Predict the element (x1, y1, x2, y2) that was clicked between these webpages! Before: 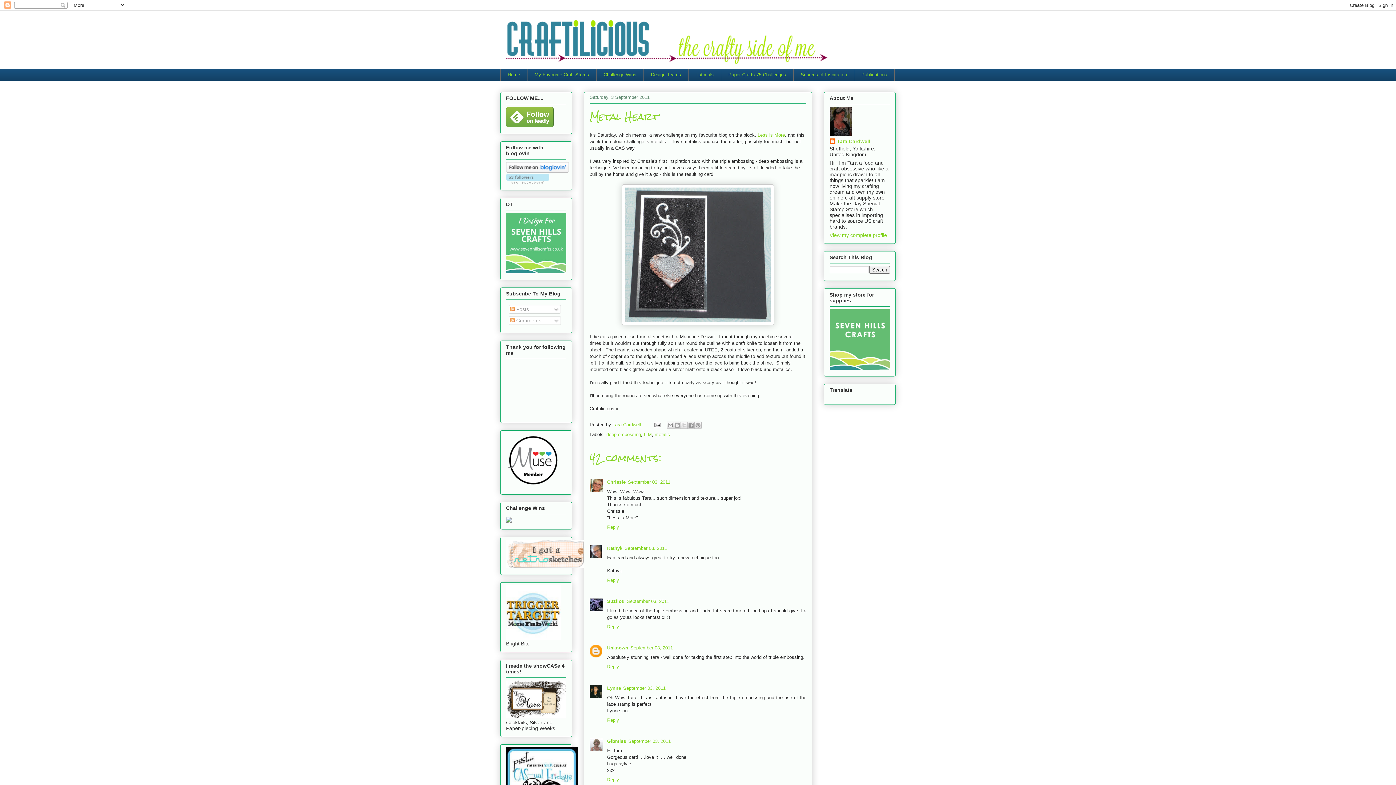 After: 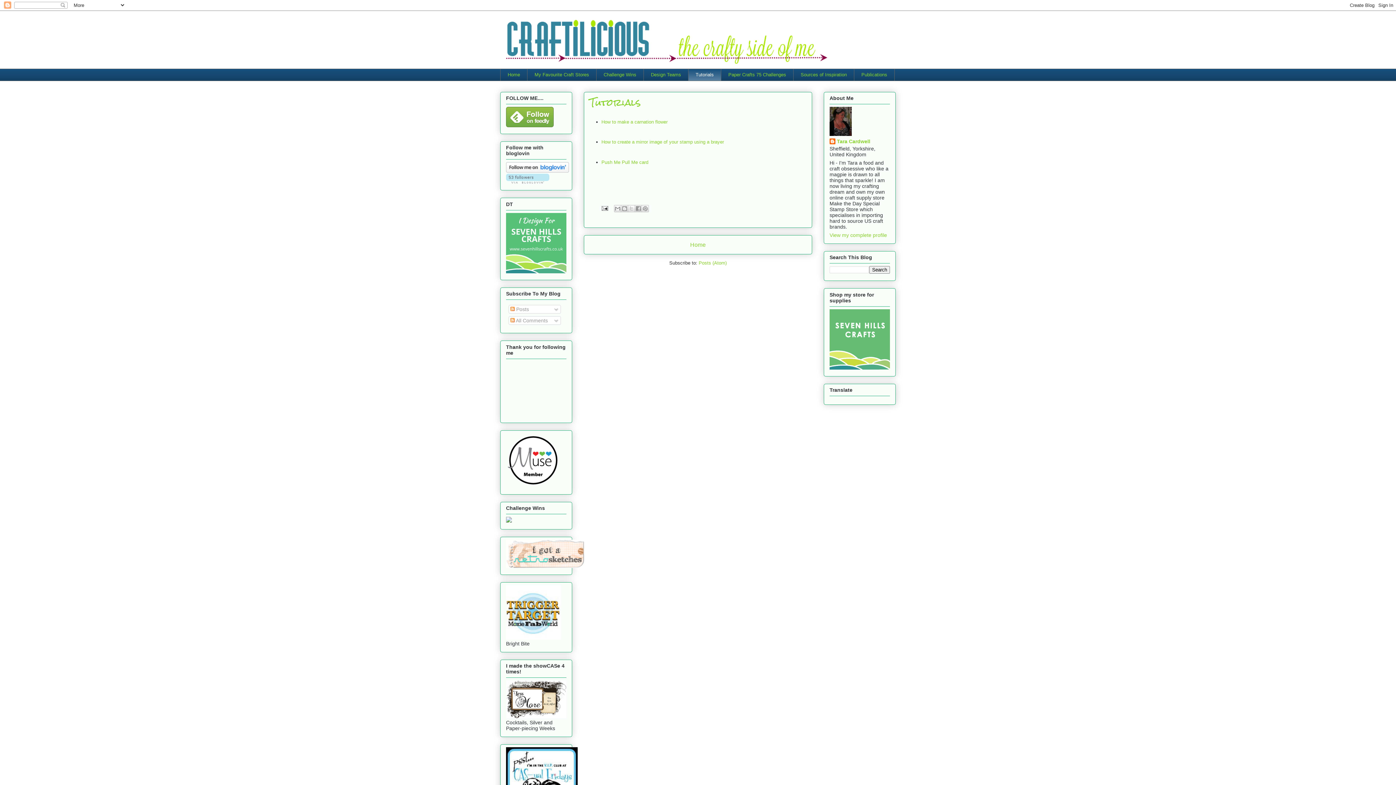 Action: label: Tutorials bbox: (688, 68, 721, 80)